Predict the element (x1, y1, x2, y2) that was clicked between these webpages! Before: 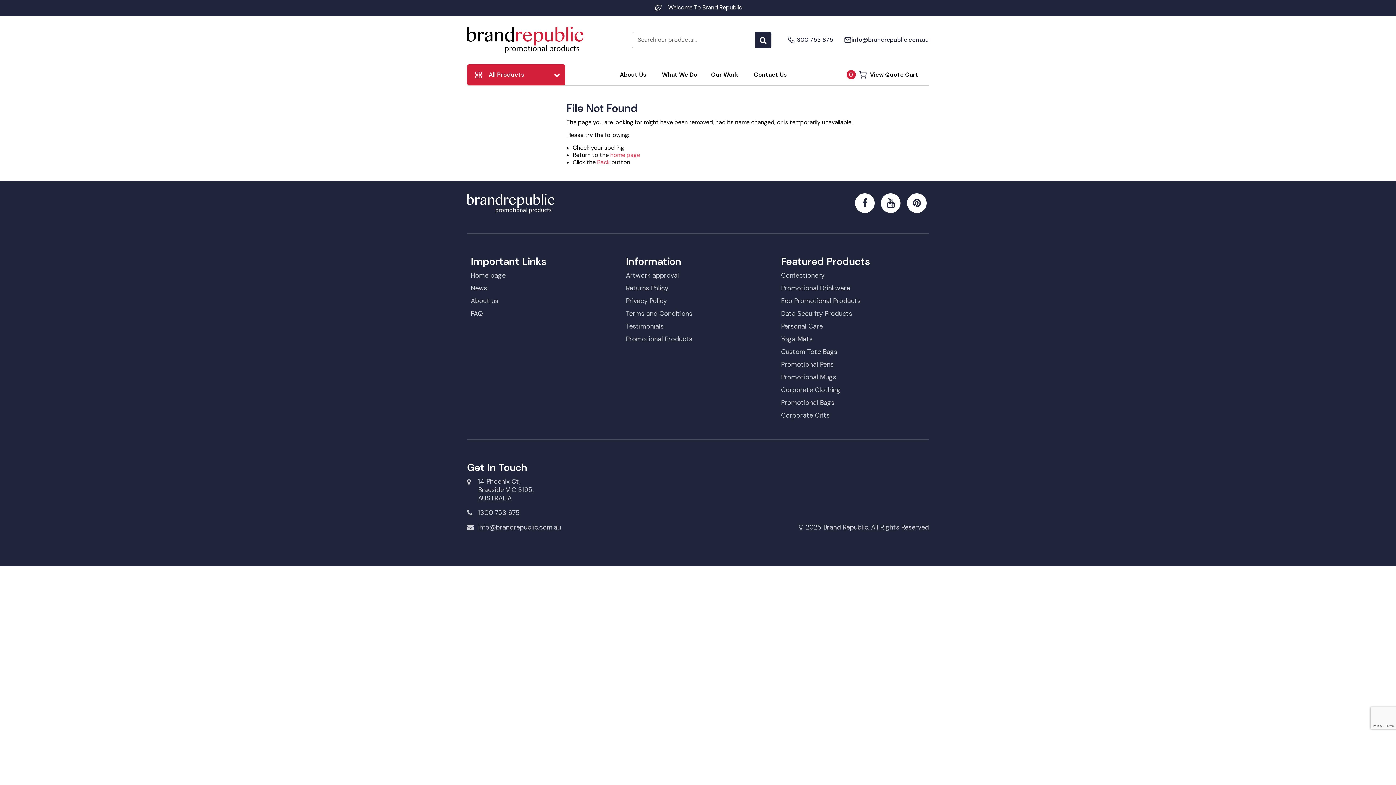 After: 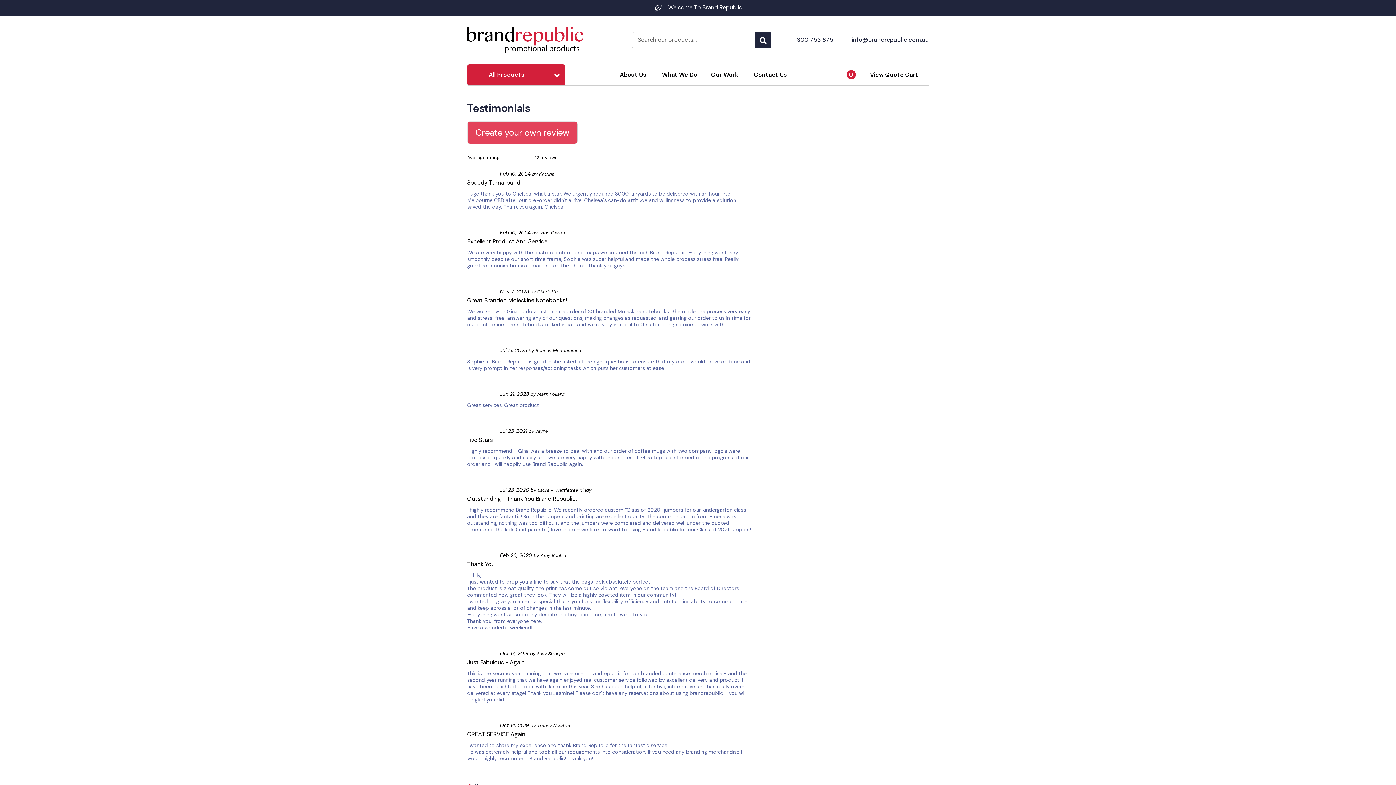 Action: label: Testimonials bbox: (626, 322, 663, 330)